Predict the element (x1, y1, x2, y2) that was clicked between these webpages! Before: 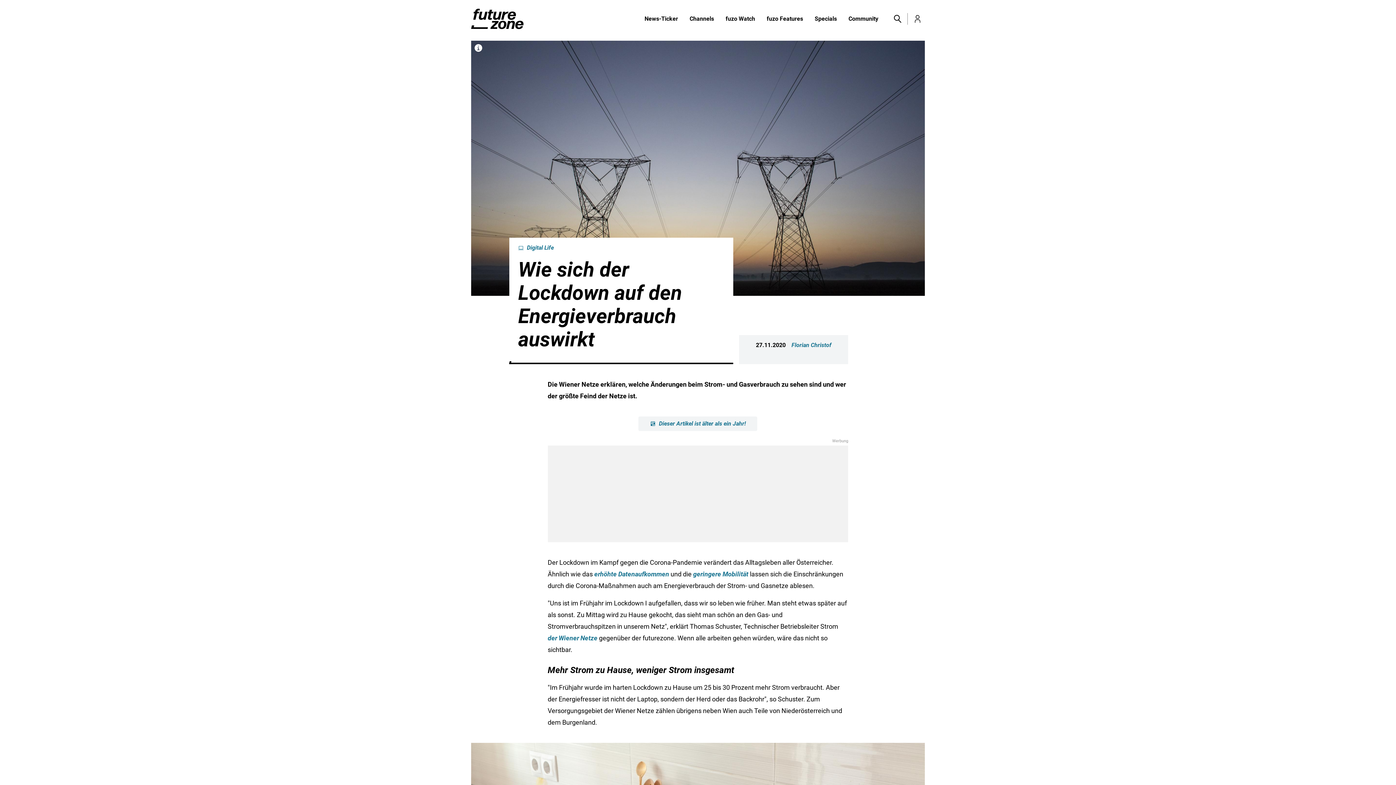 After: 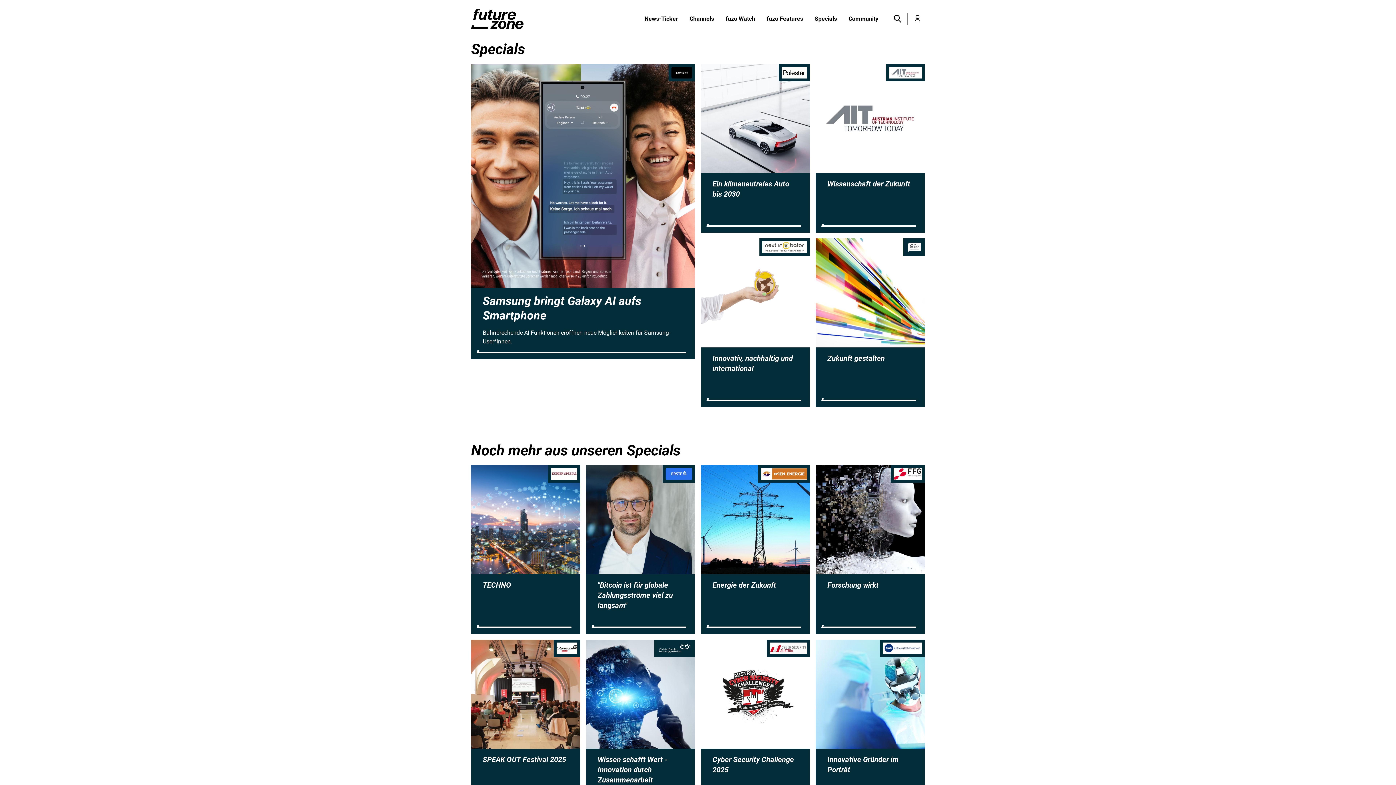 Action: bbox: (809, 14, 842, 23) label: Specials